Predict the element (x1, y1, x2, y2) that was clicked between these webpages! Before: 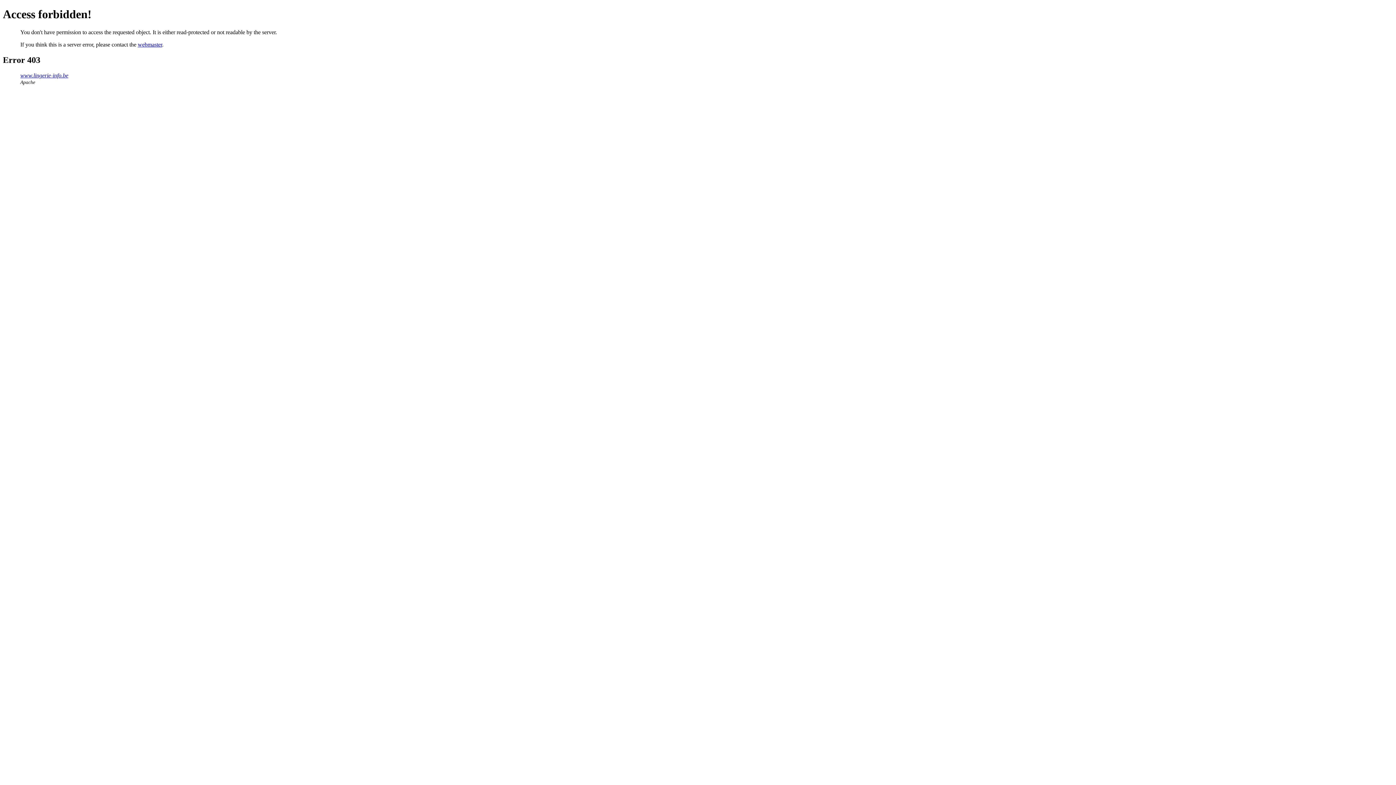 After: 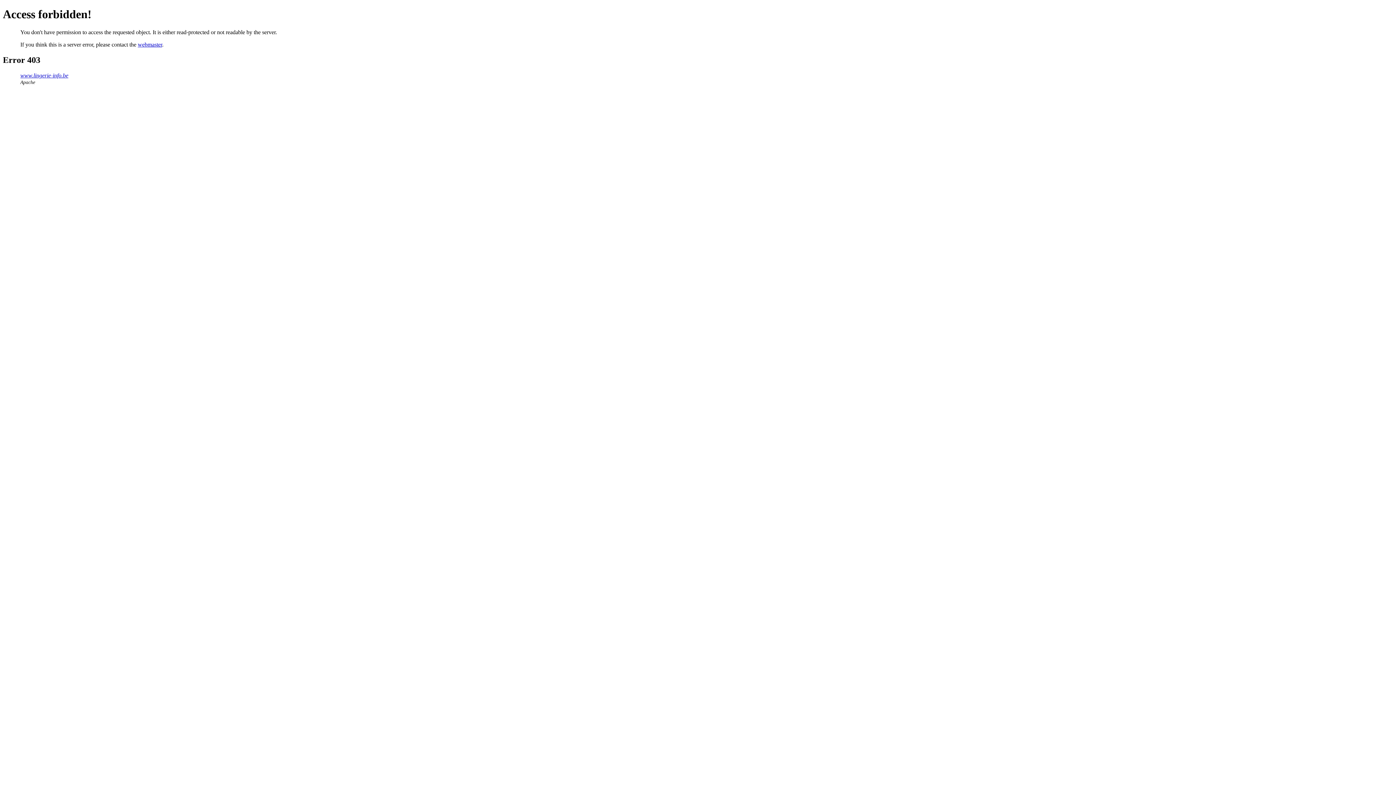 Action: bbox: (137, 41, 162, 47) label: webmaster